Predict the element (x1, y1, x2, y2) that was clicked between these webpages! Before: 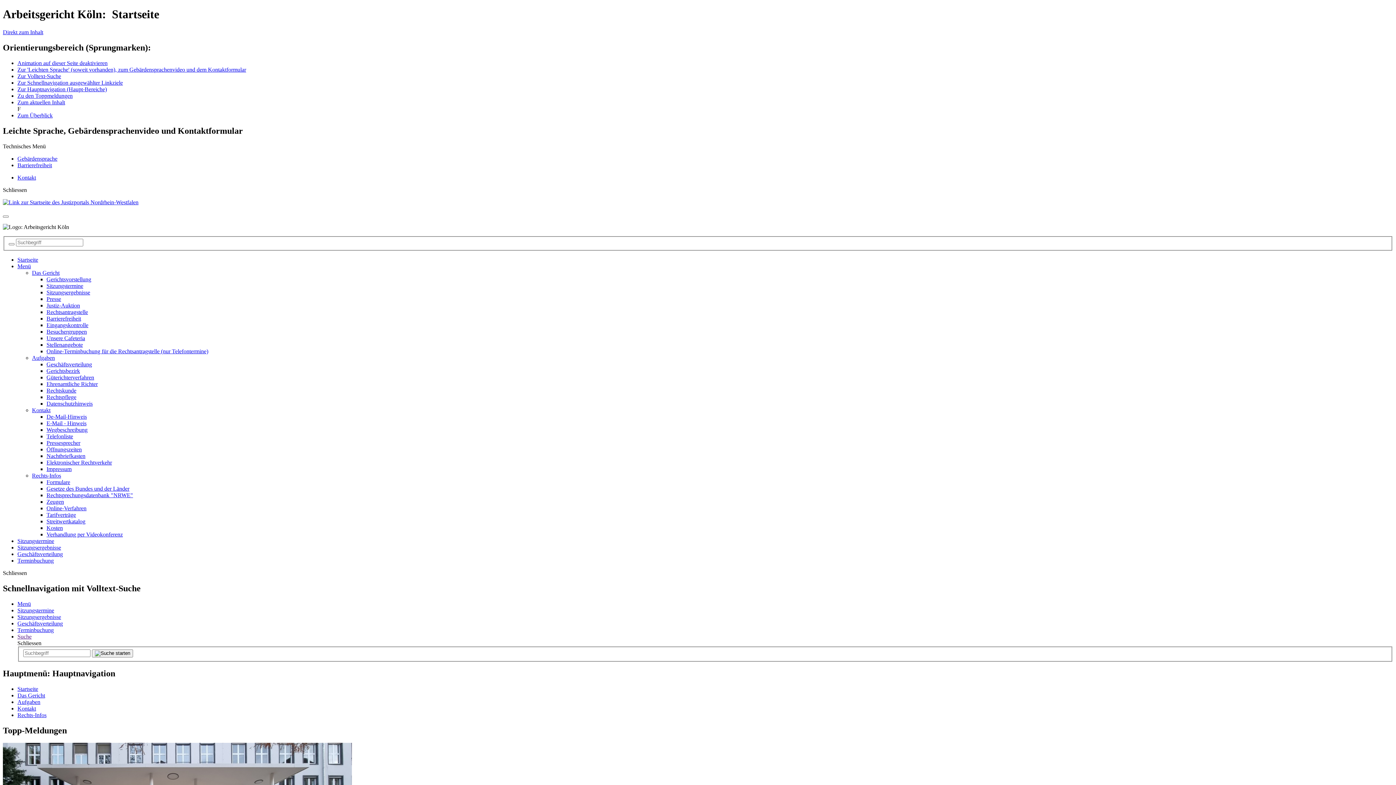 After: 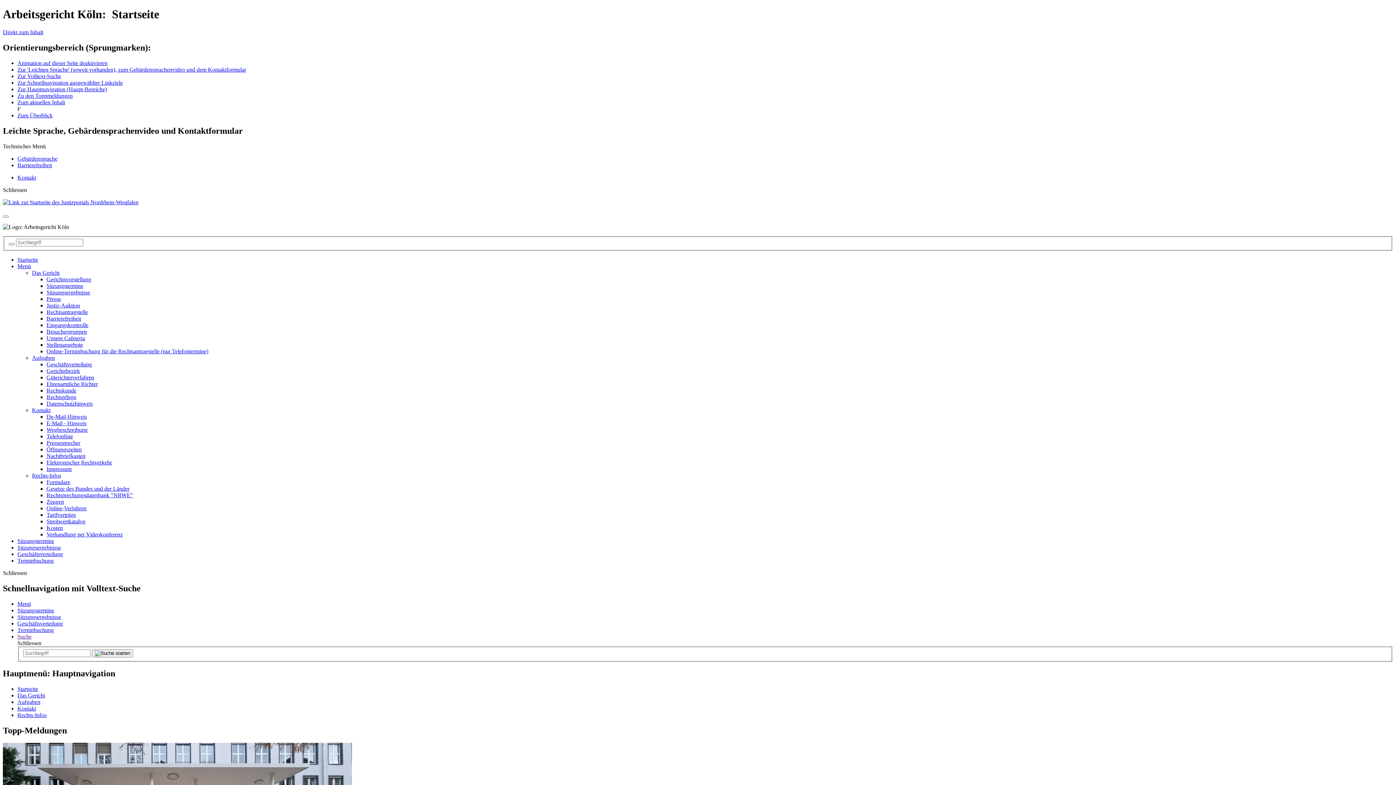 Action: label: Ehrenamtliche Richter bbox: (46, 381, 97, 387)